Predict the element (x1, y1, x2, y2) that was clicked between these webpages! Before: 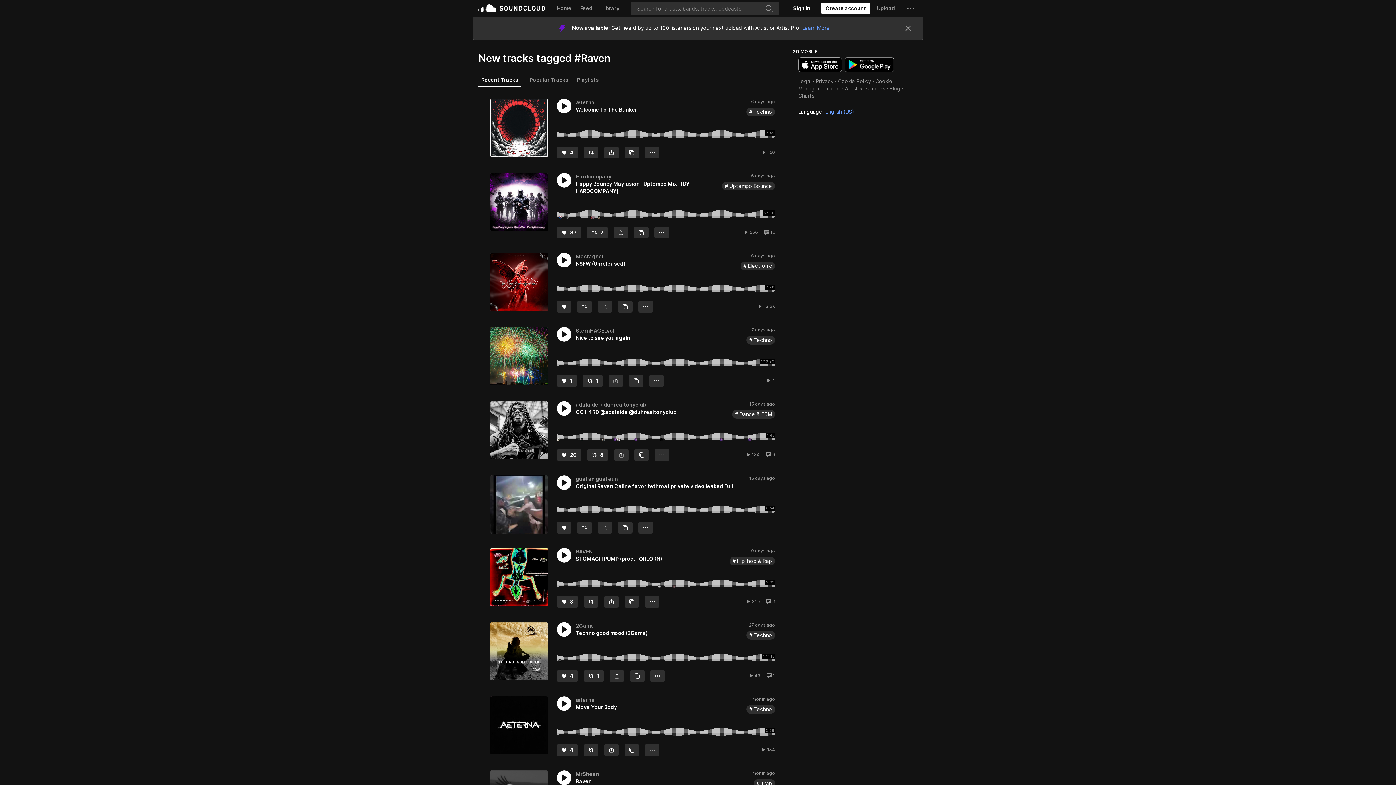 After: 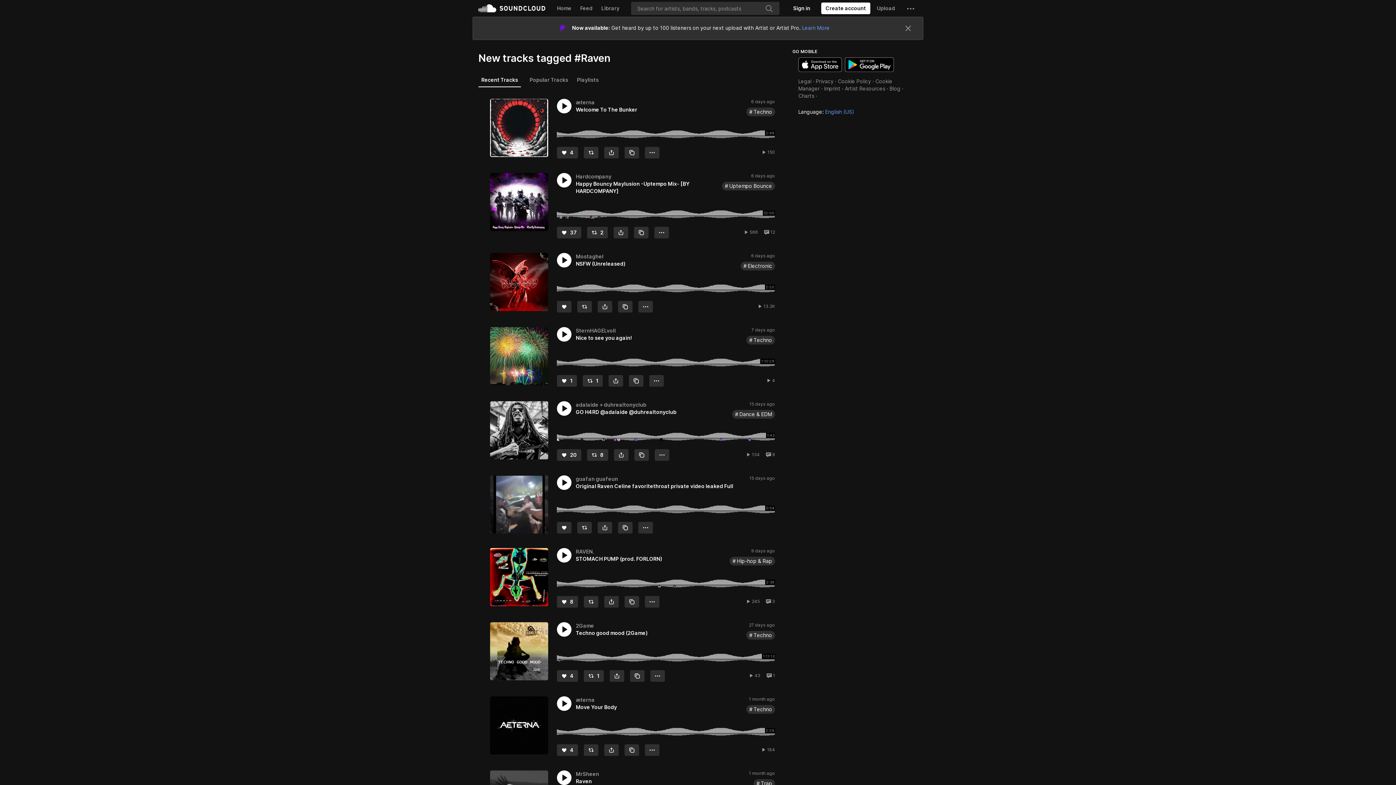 Action: label: Get it on Google Play bbox: (845, 34, 894, 48)